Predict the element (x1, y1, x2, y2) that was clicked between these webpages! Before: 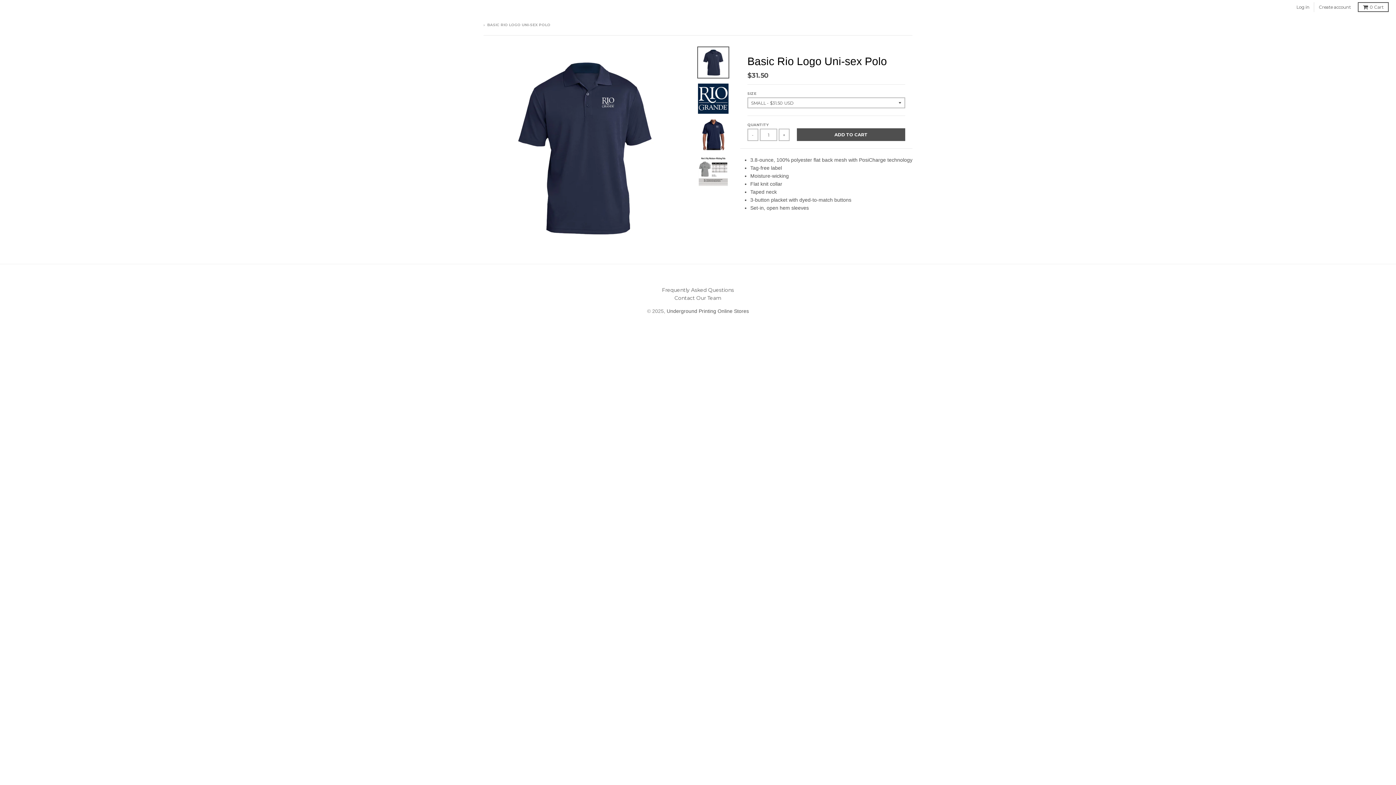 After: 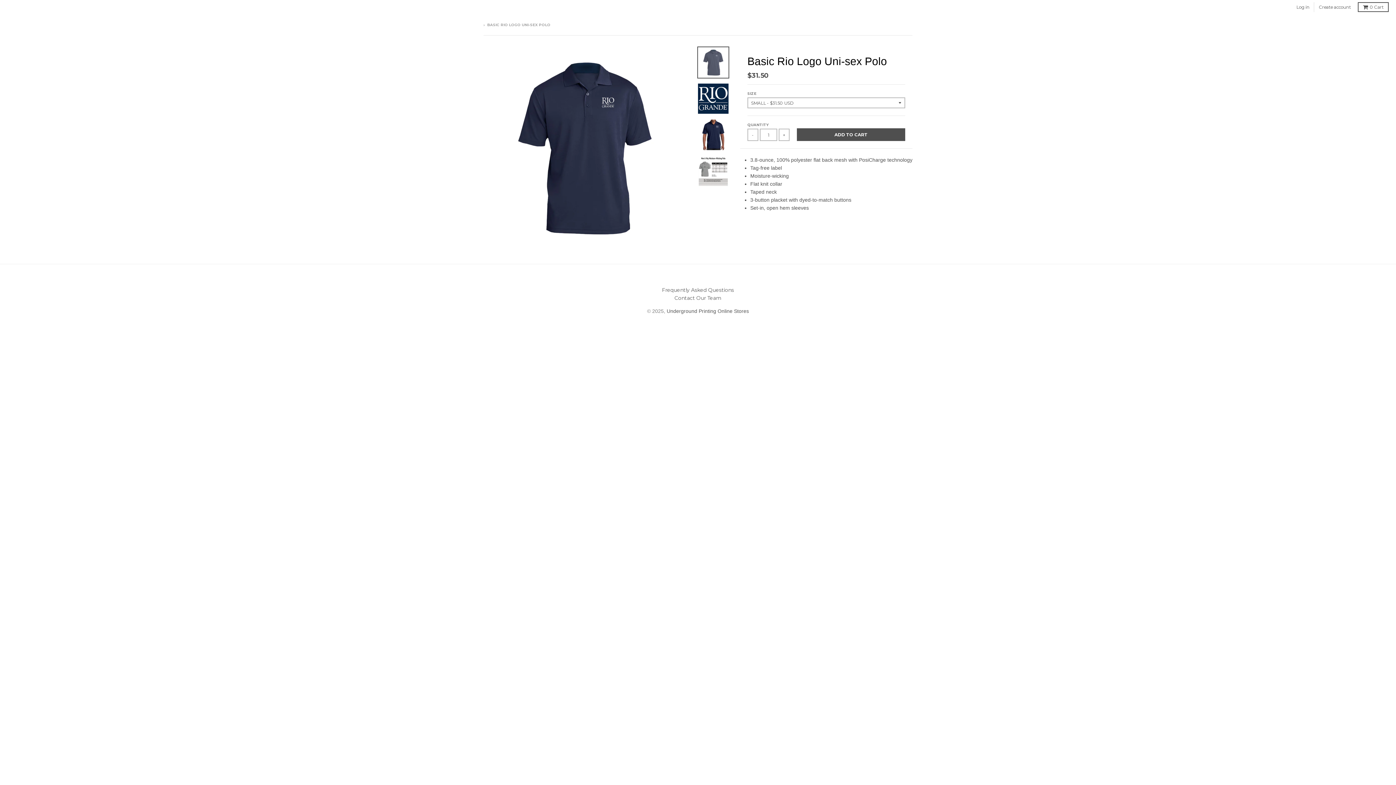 Action: bbox: (697, 46, 729, 78)